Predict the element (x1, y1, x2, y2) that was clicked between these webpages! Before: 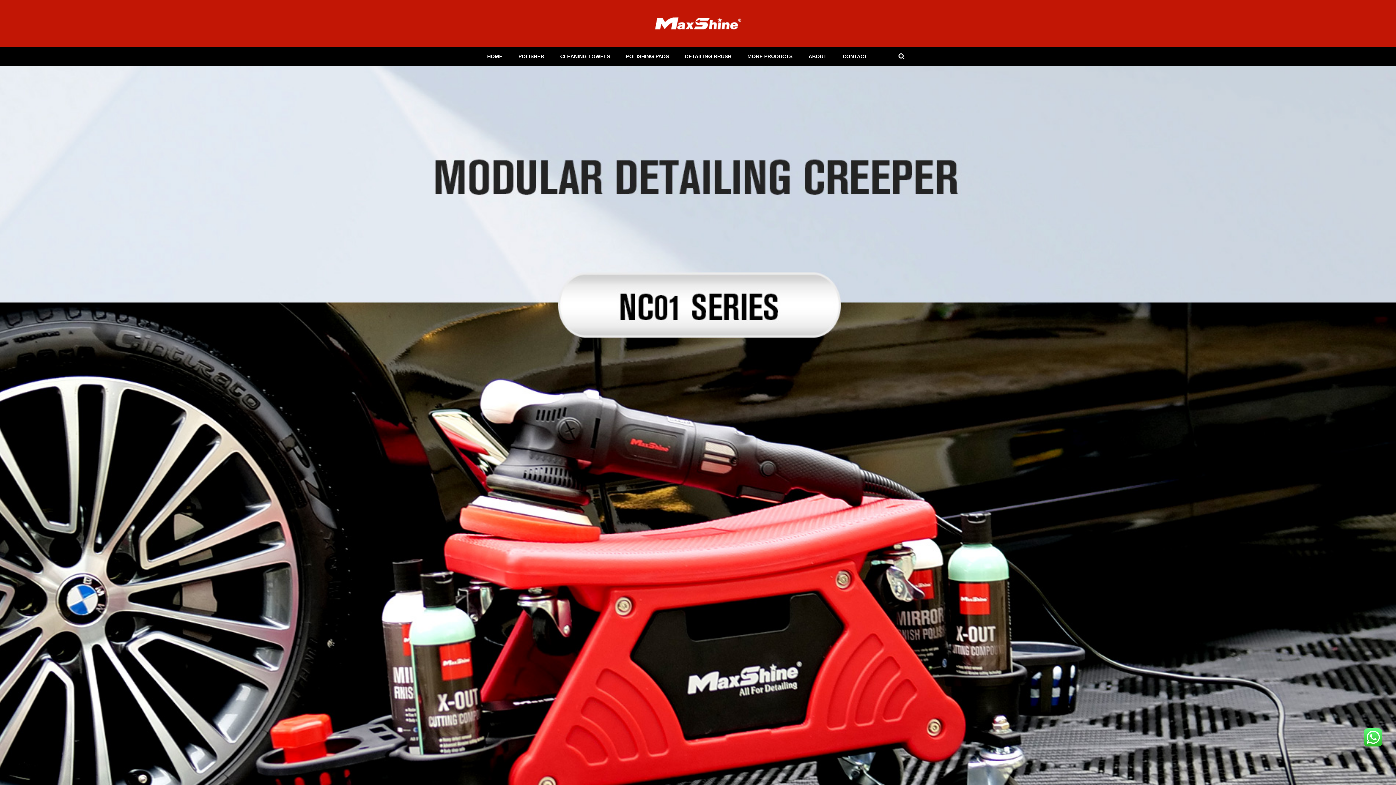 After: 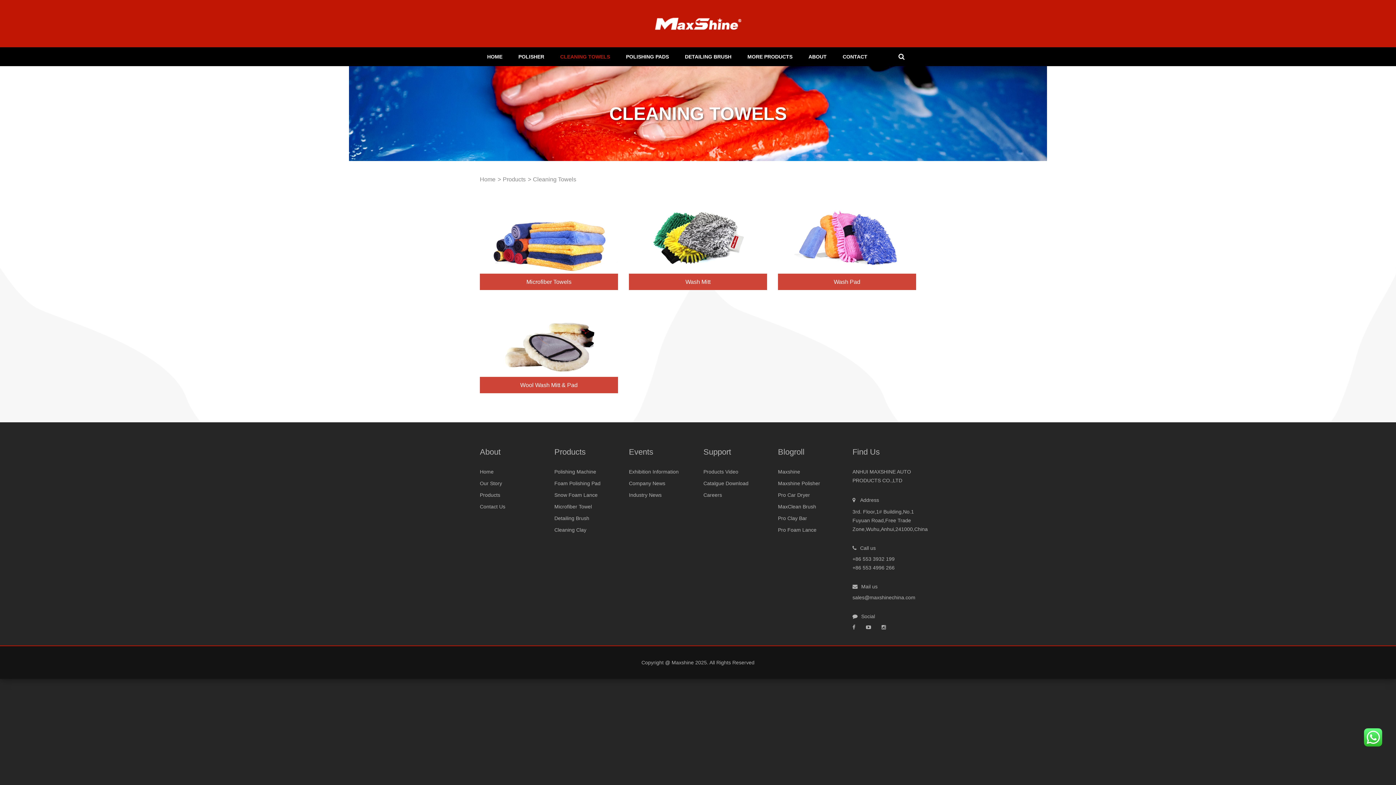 Action: label: CLEANING TOWELS bbox: (553, 46, 617, 65)